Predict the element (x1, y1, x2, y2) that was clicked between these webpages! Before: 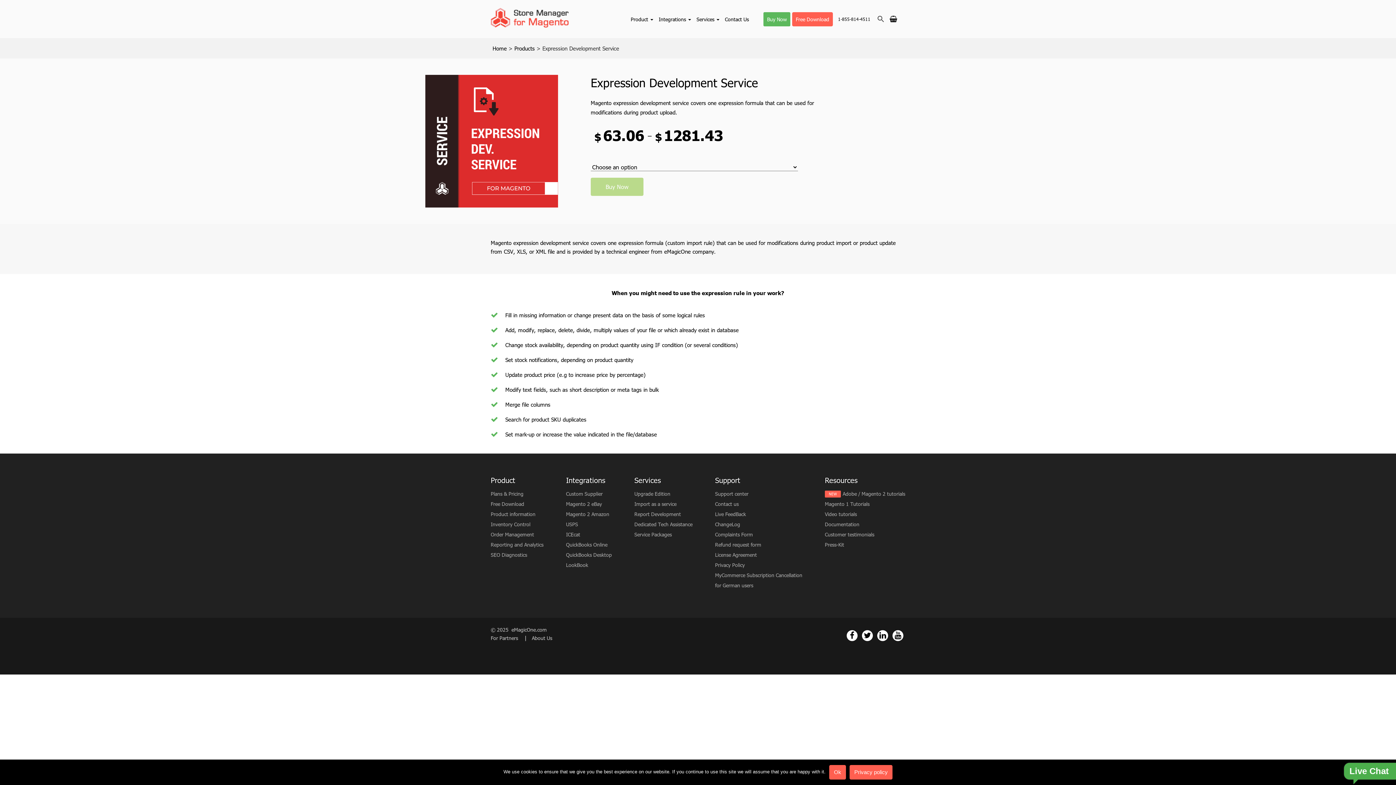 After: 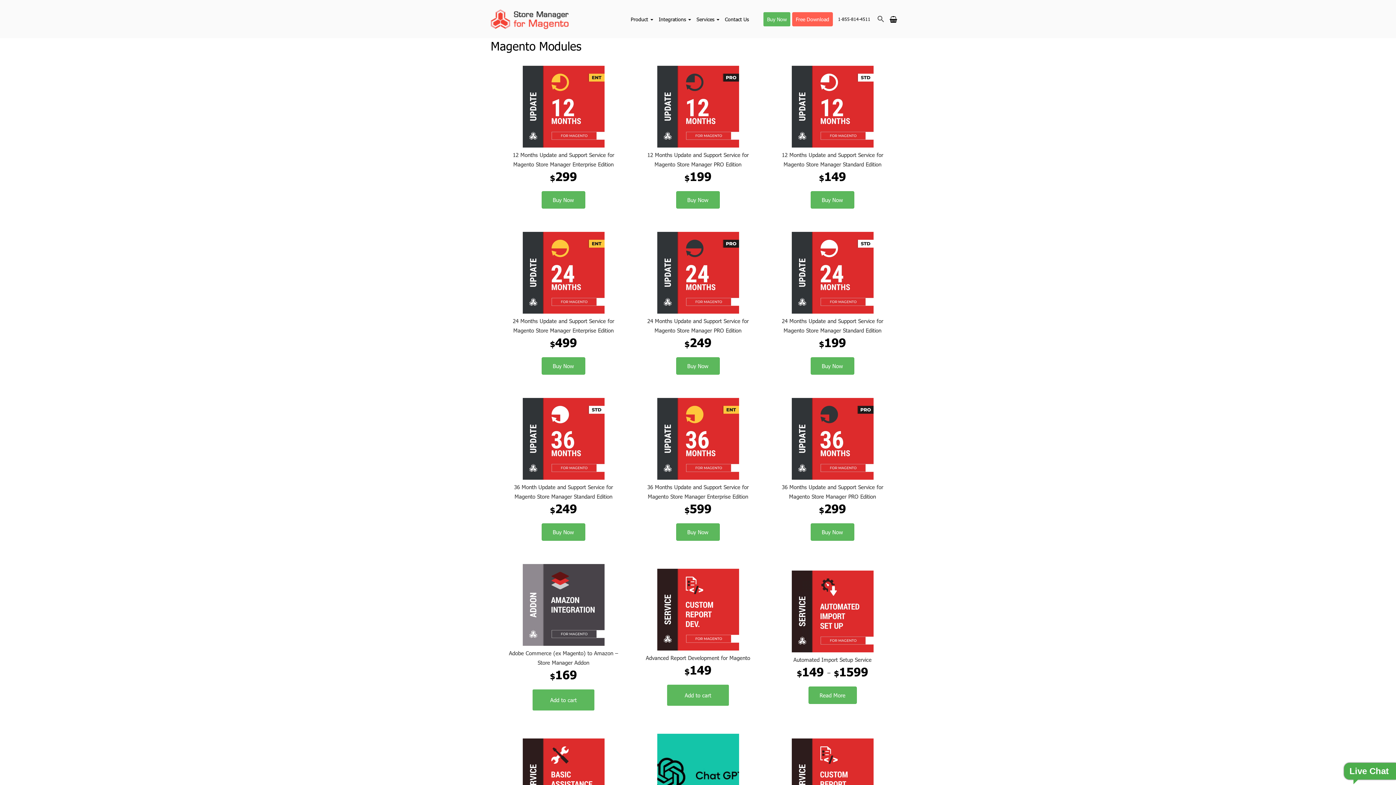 Action: label: Products bbox: (514, 43, 534, 53)